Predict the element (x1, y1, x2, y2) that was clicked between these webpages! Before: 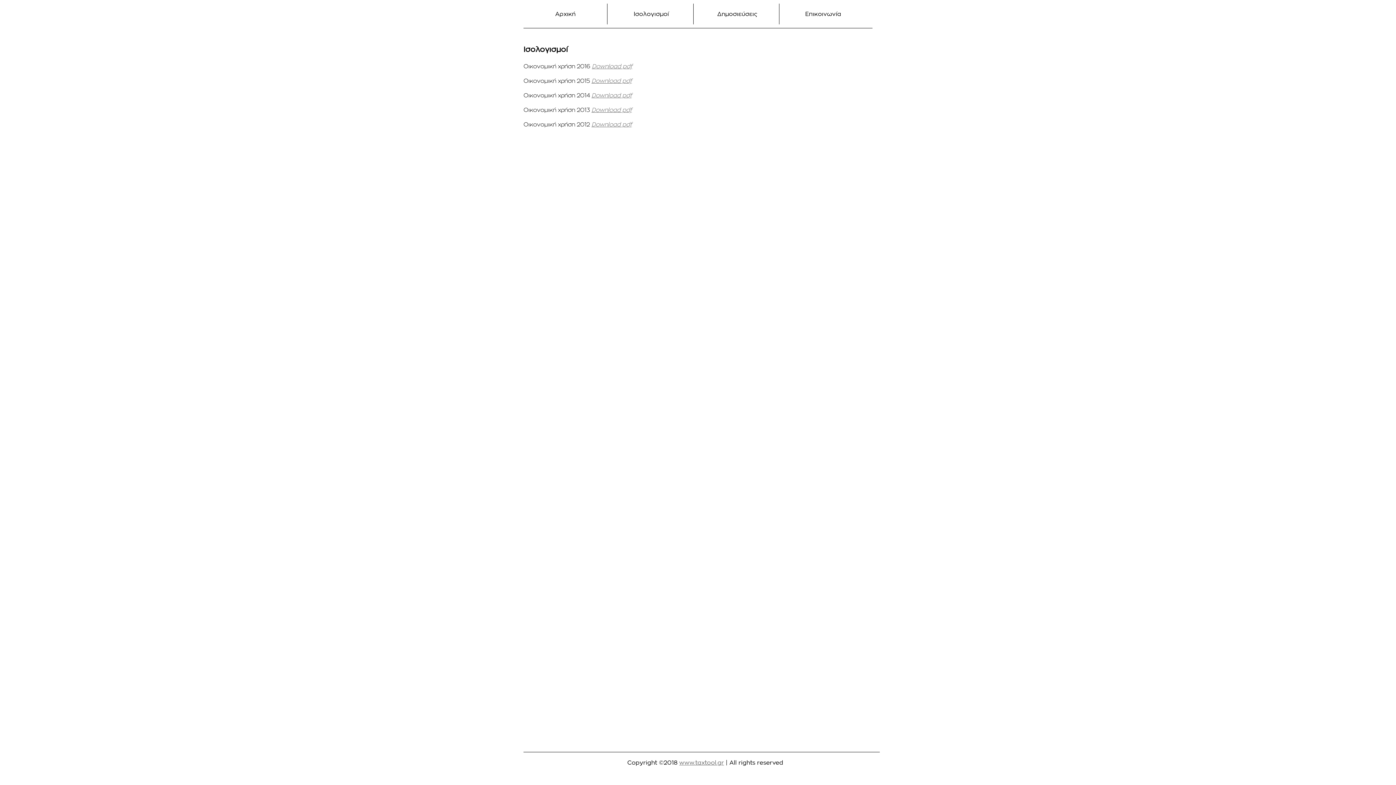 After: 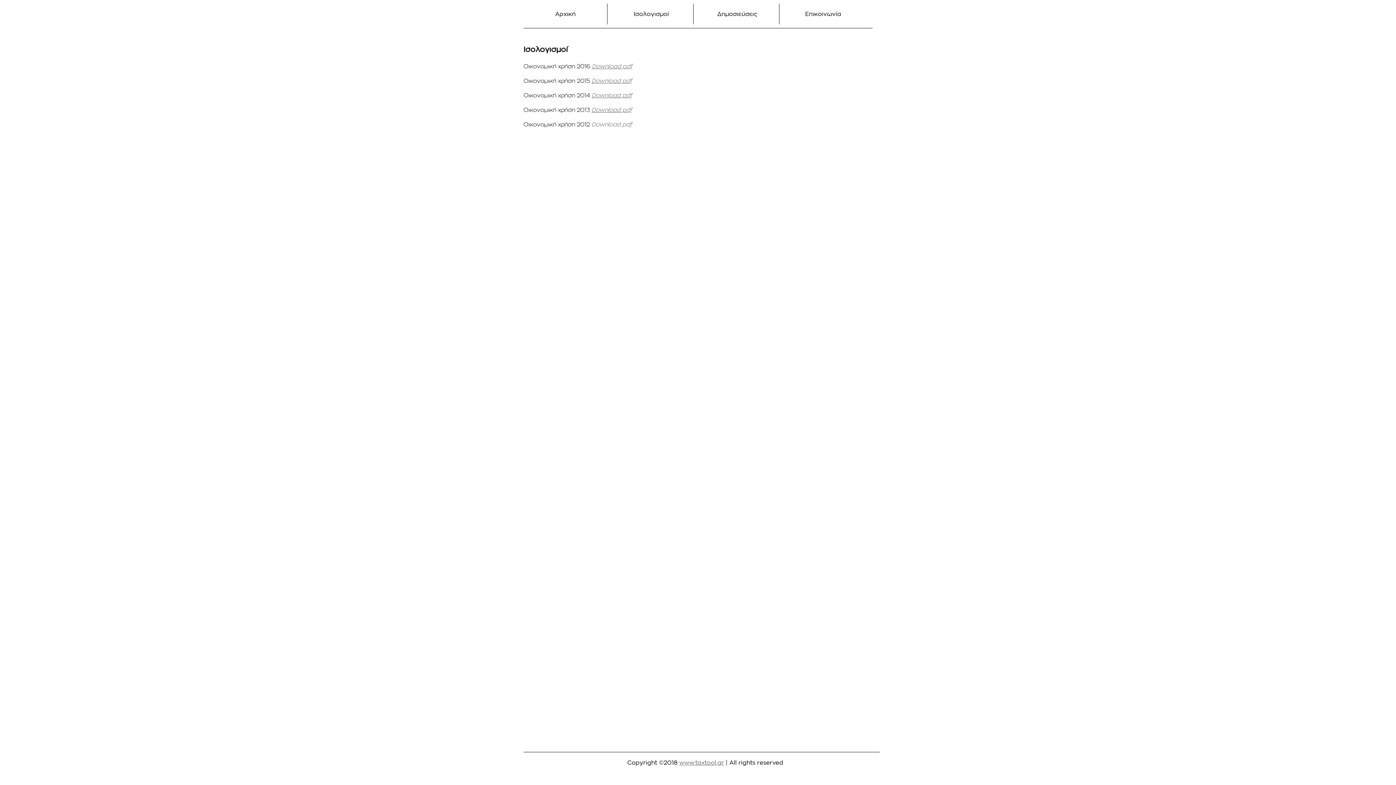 Action: label: Download pdf bbox: (591, 121, 632, 127)